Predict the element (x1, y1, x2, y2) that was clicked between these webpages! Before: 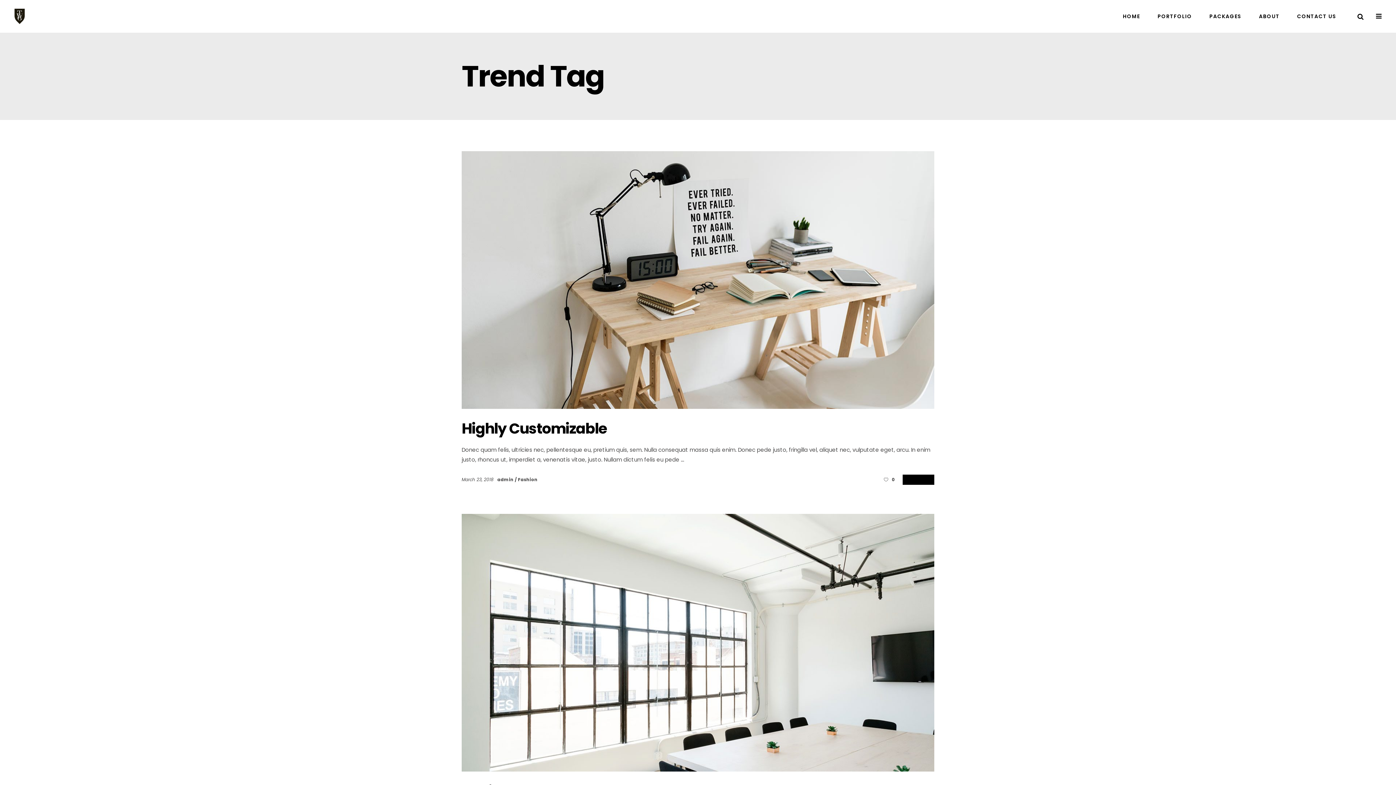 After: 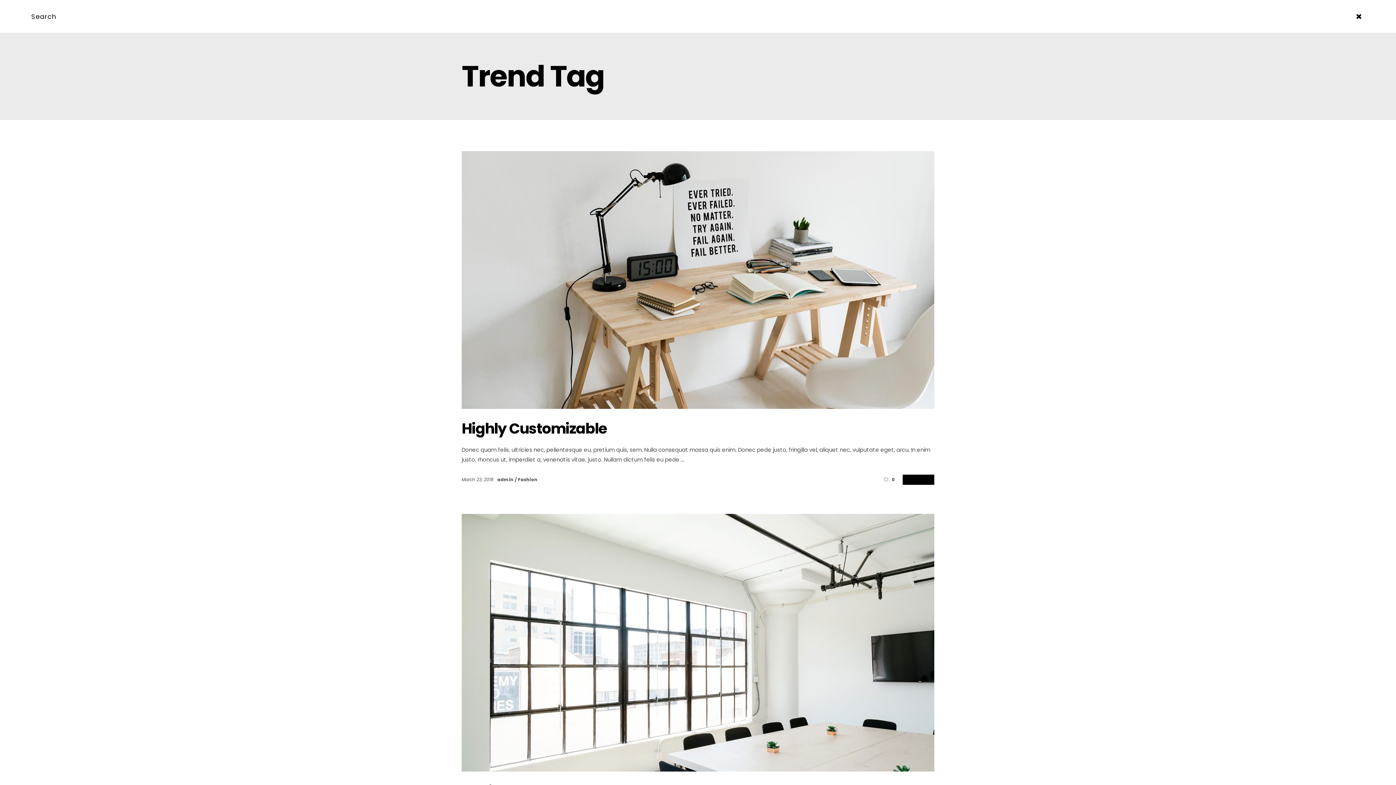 Action: bbox: (1357, 12, 1364, 19)